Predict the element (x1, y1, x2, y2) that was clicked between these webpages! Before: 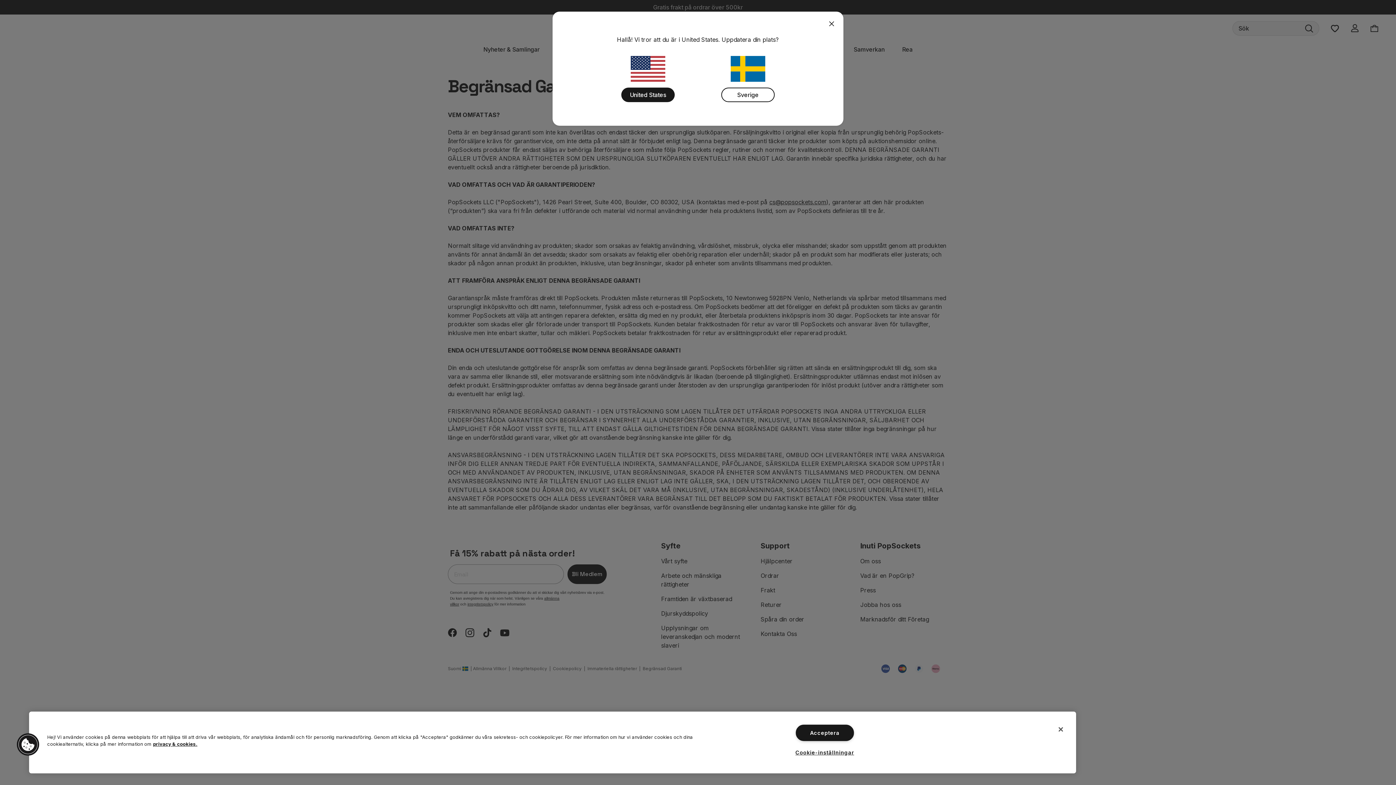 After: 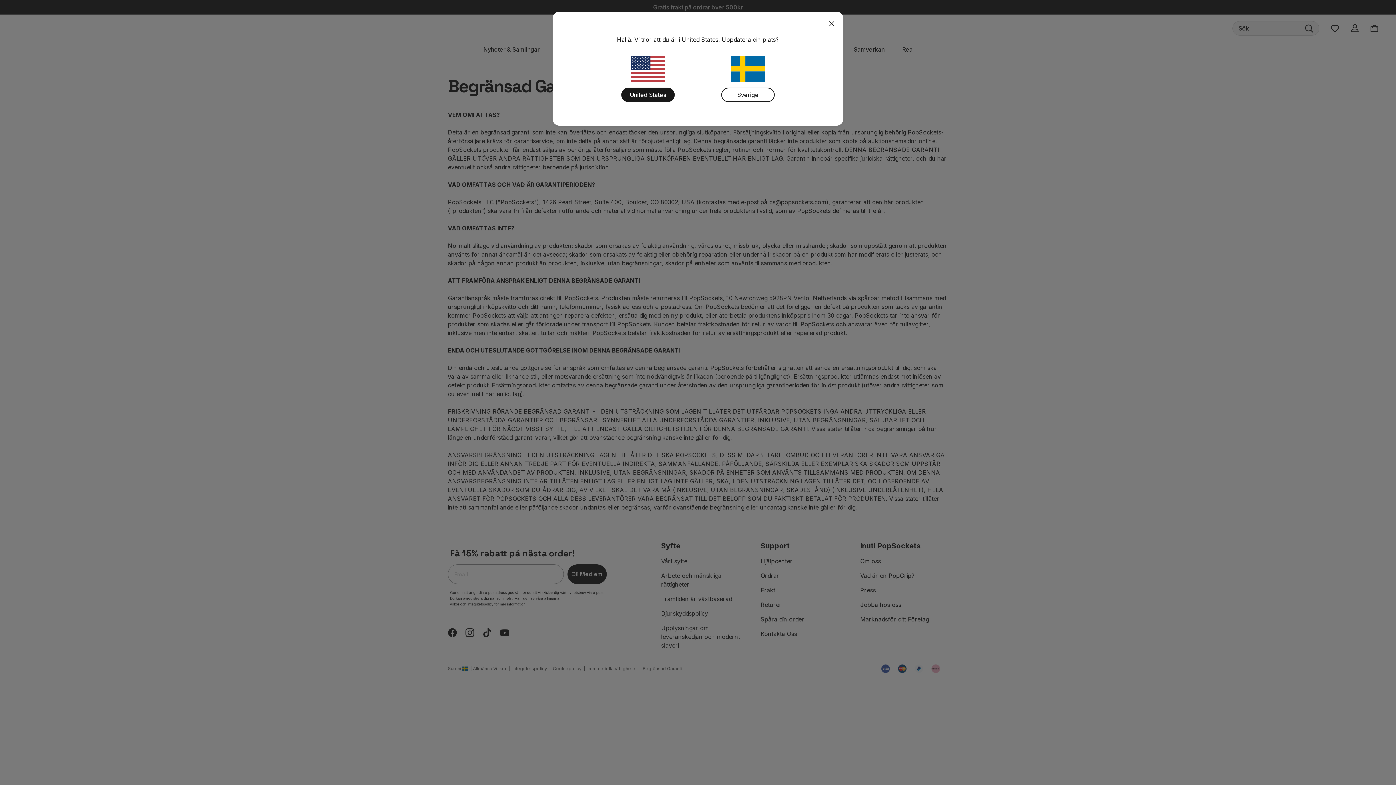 Action: label: Stäng bbox: (1053, 721, 1069, 737)